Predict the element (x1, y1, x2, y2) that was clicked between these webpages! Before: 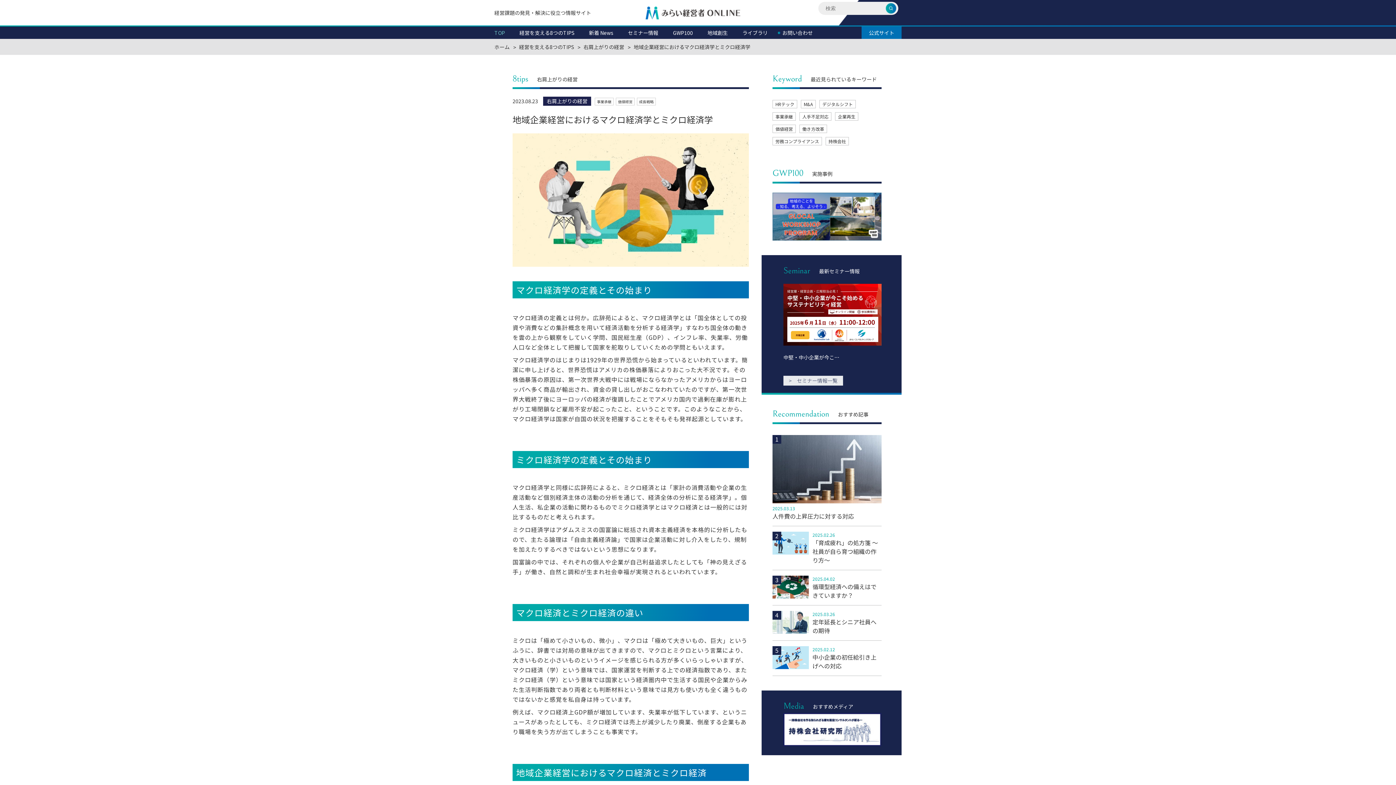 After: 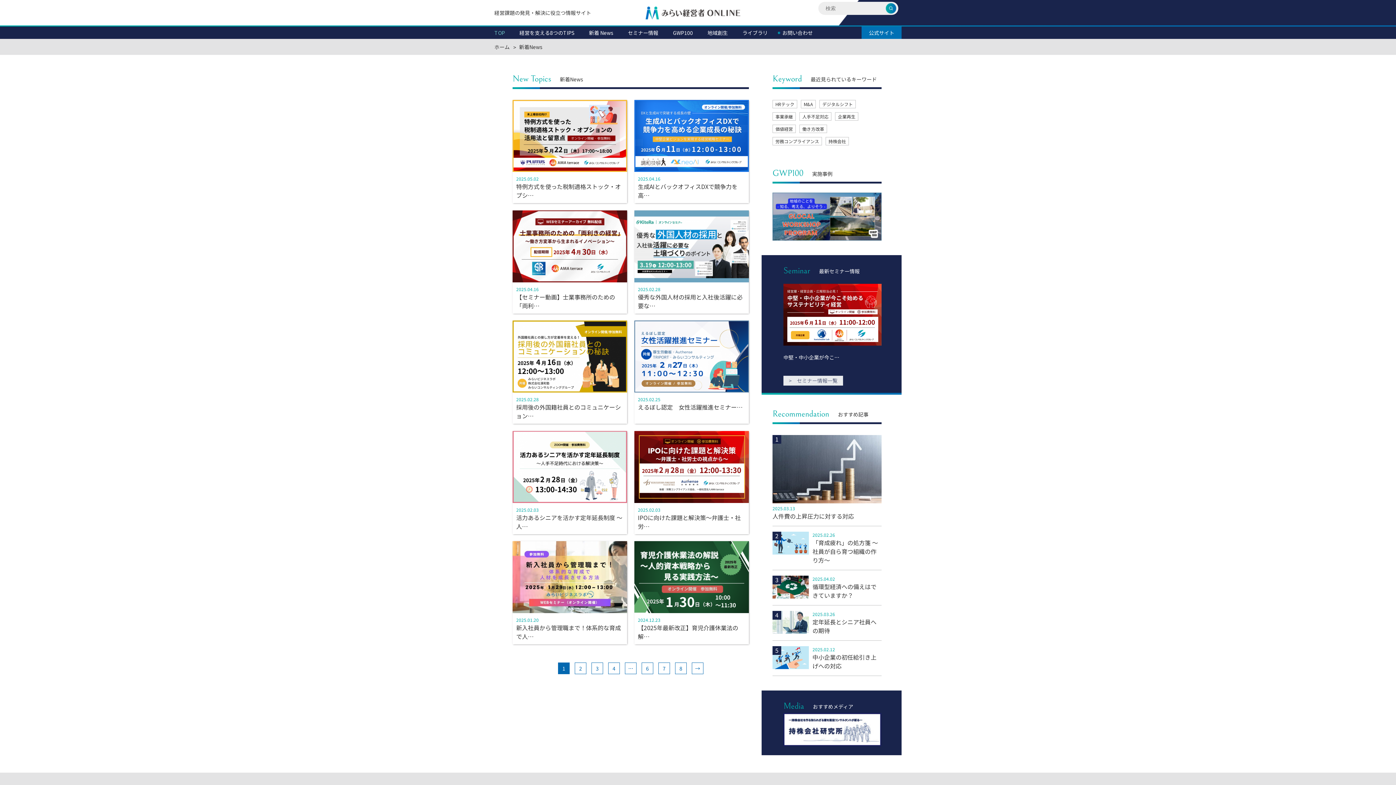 Action: bbox: (589, 26, 613, 38) label: 新着 News